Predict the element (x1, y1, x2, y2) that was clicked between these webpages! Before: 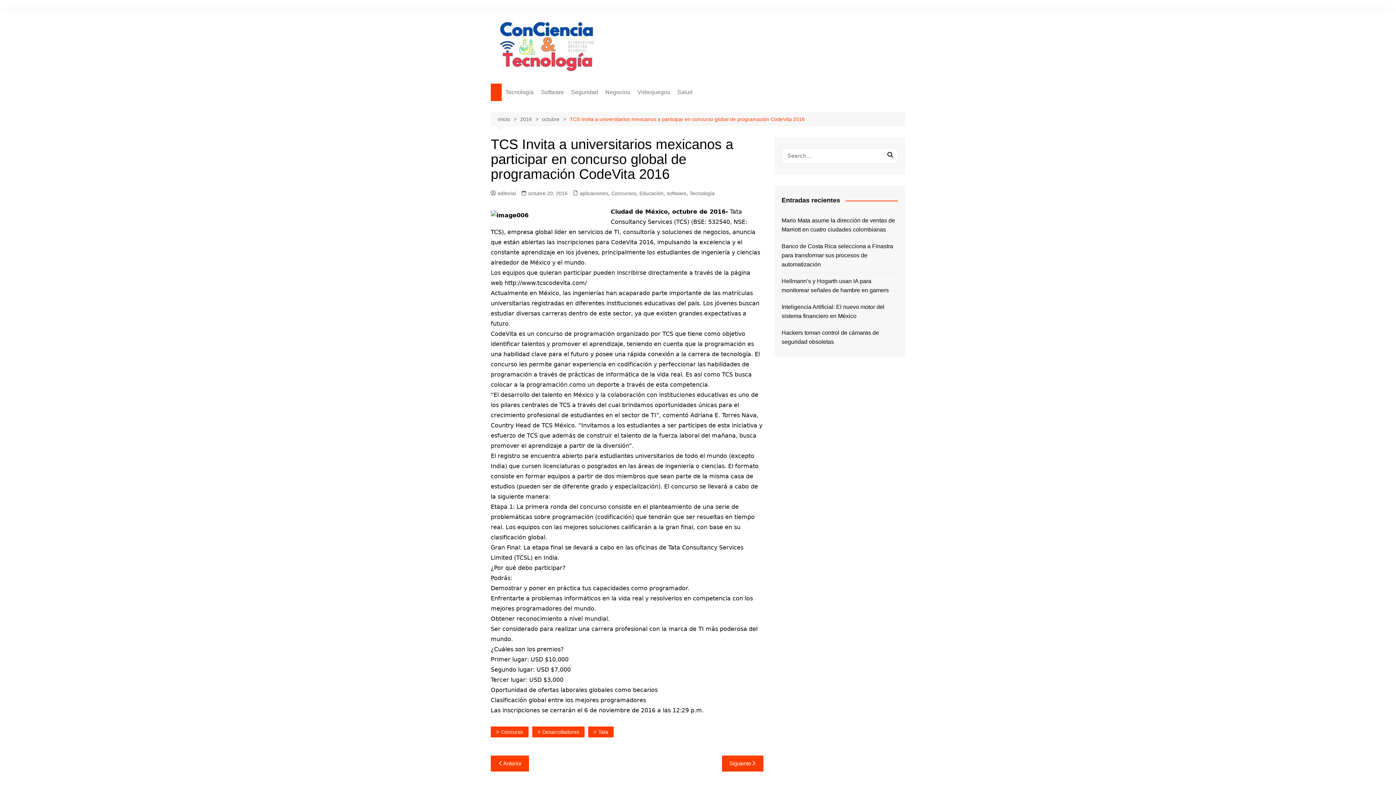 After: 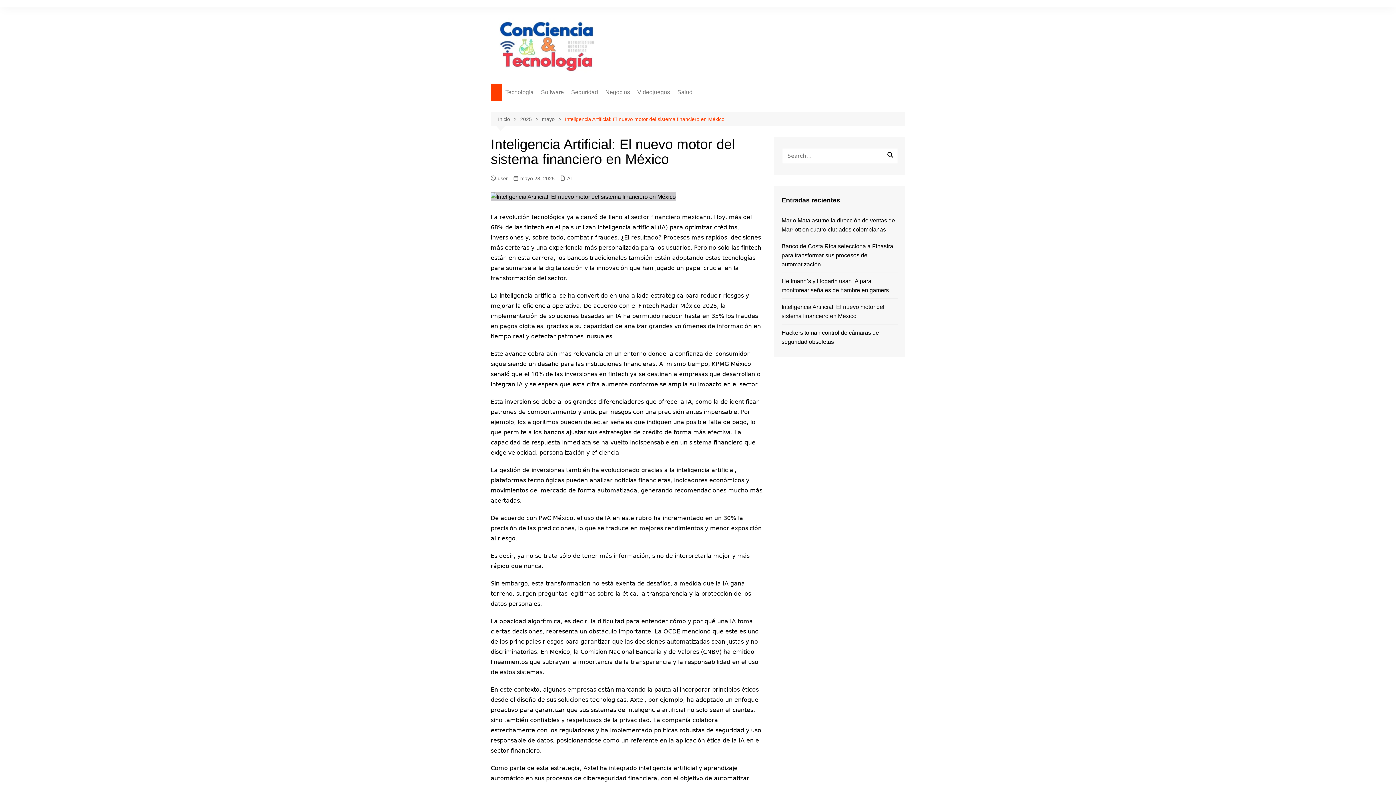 Action: label: Inteligencia Artificial: El nuevo motor del sistema financiero en México bbox: (781, 302, 898, 320)